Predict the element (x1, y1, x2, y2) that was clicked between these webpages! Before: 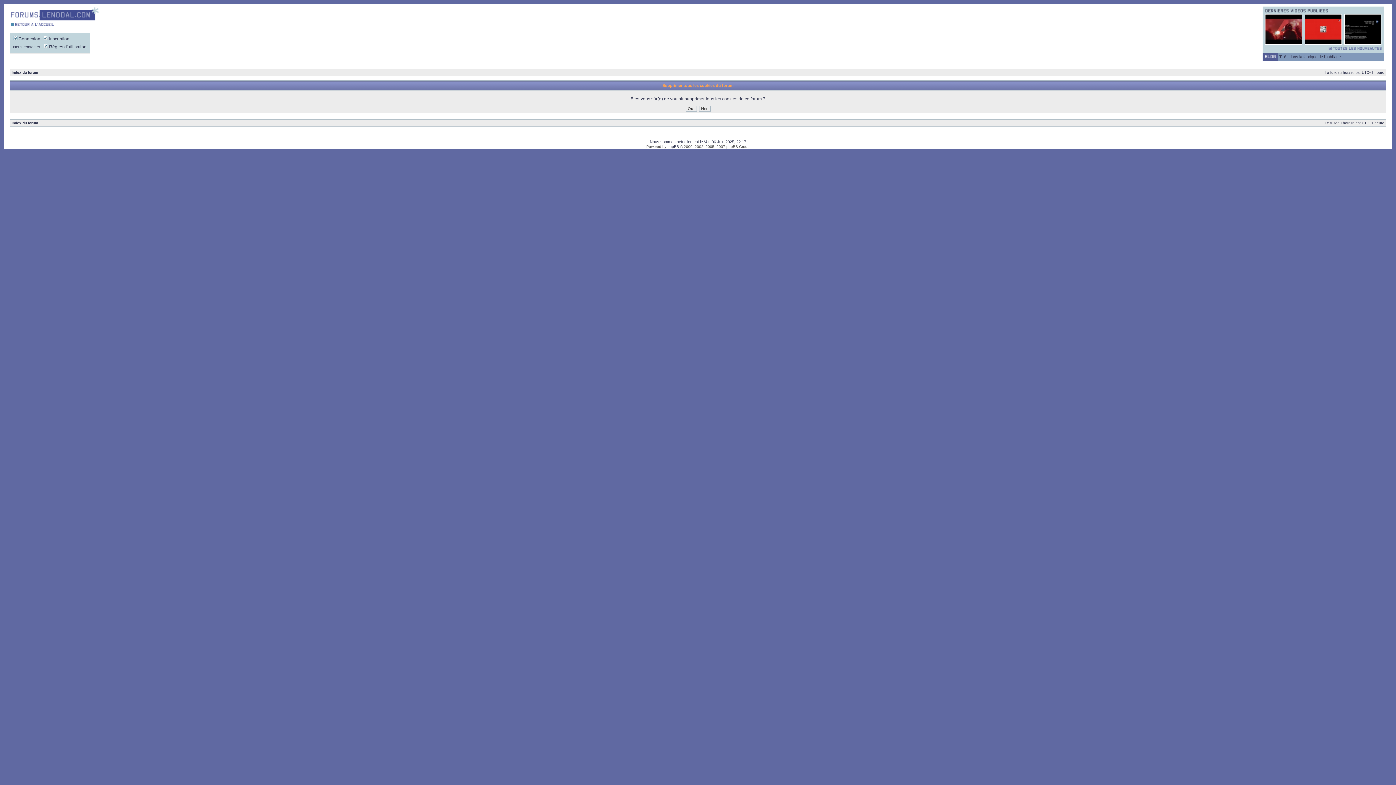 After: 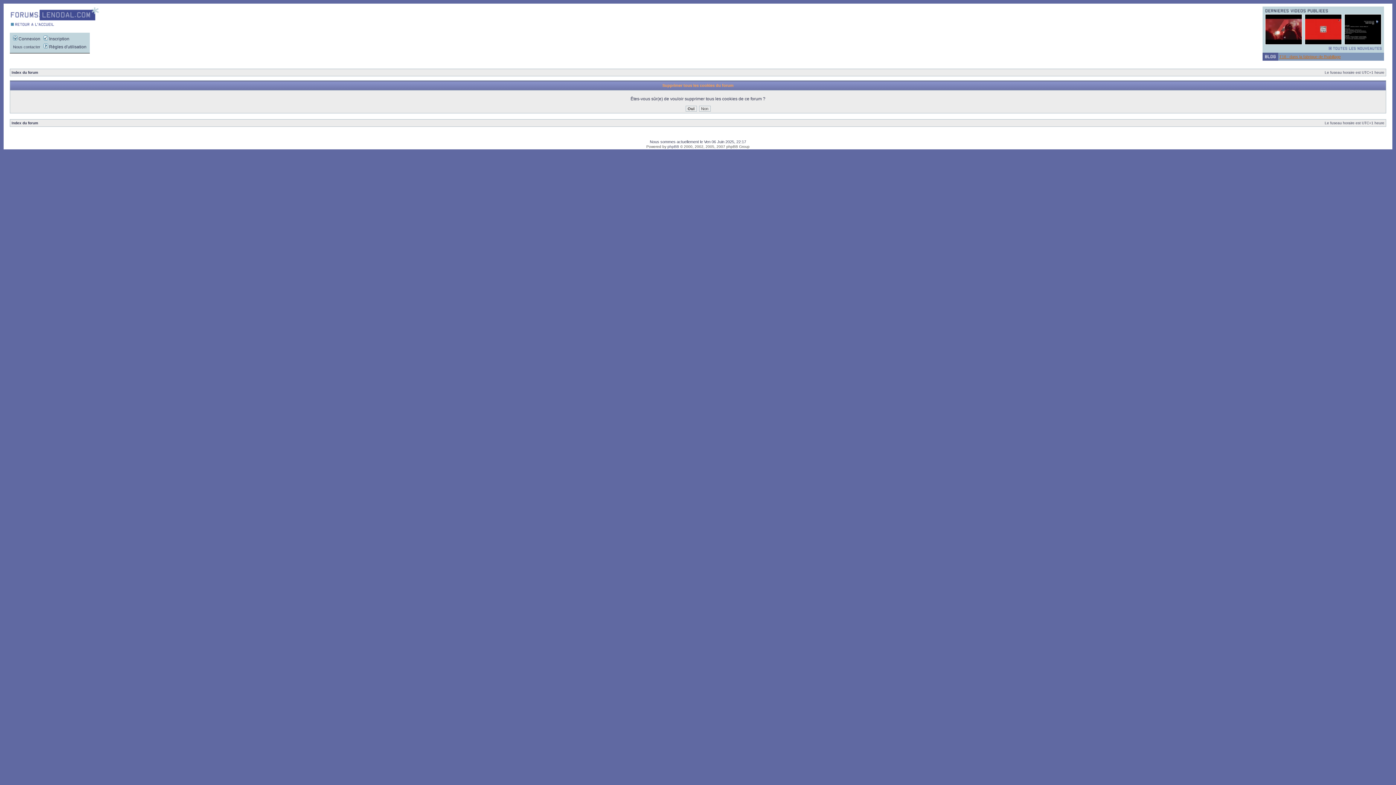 Action: bbox: (1279, 54, 1341, 58) label: T18 : dans la fabrique de l'habillage